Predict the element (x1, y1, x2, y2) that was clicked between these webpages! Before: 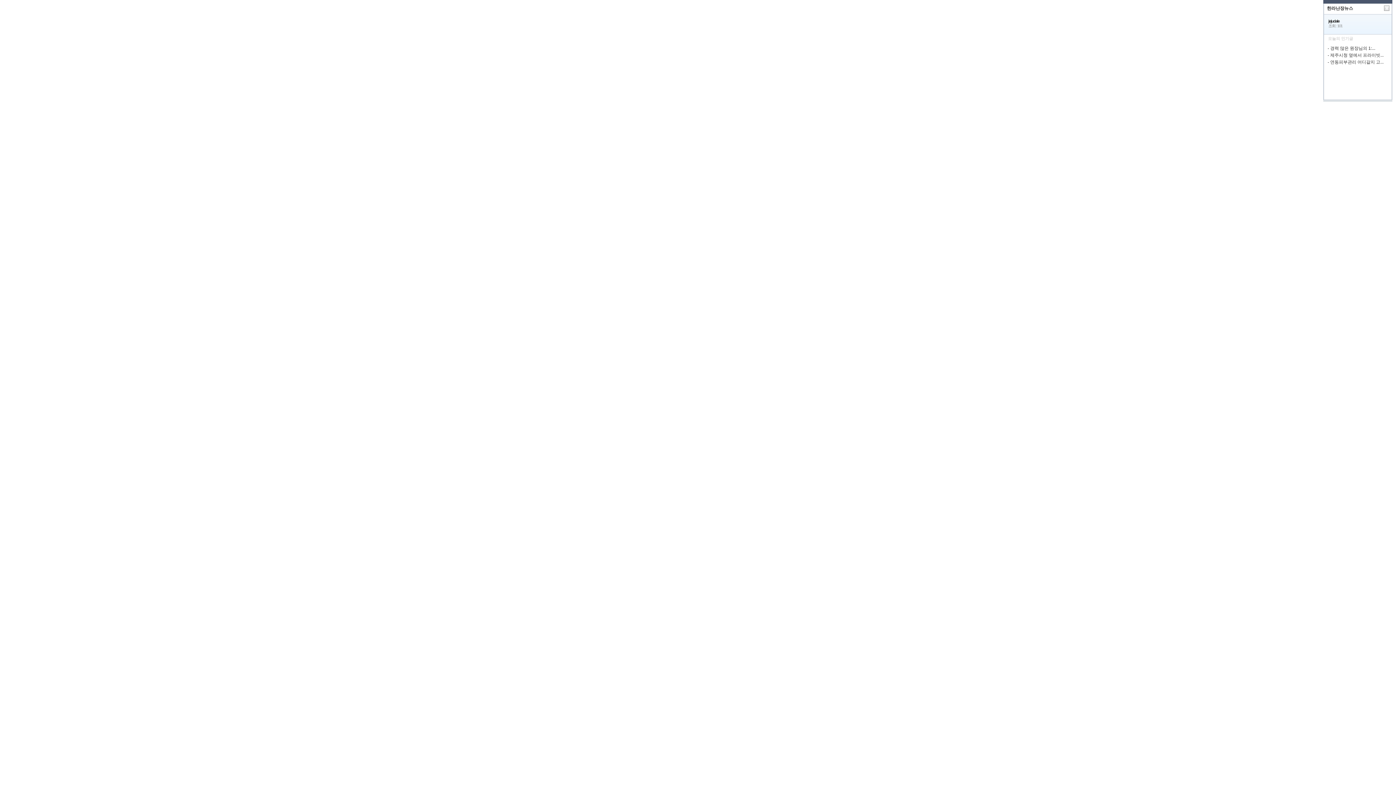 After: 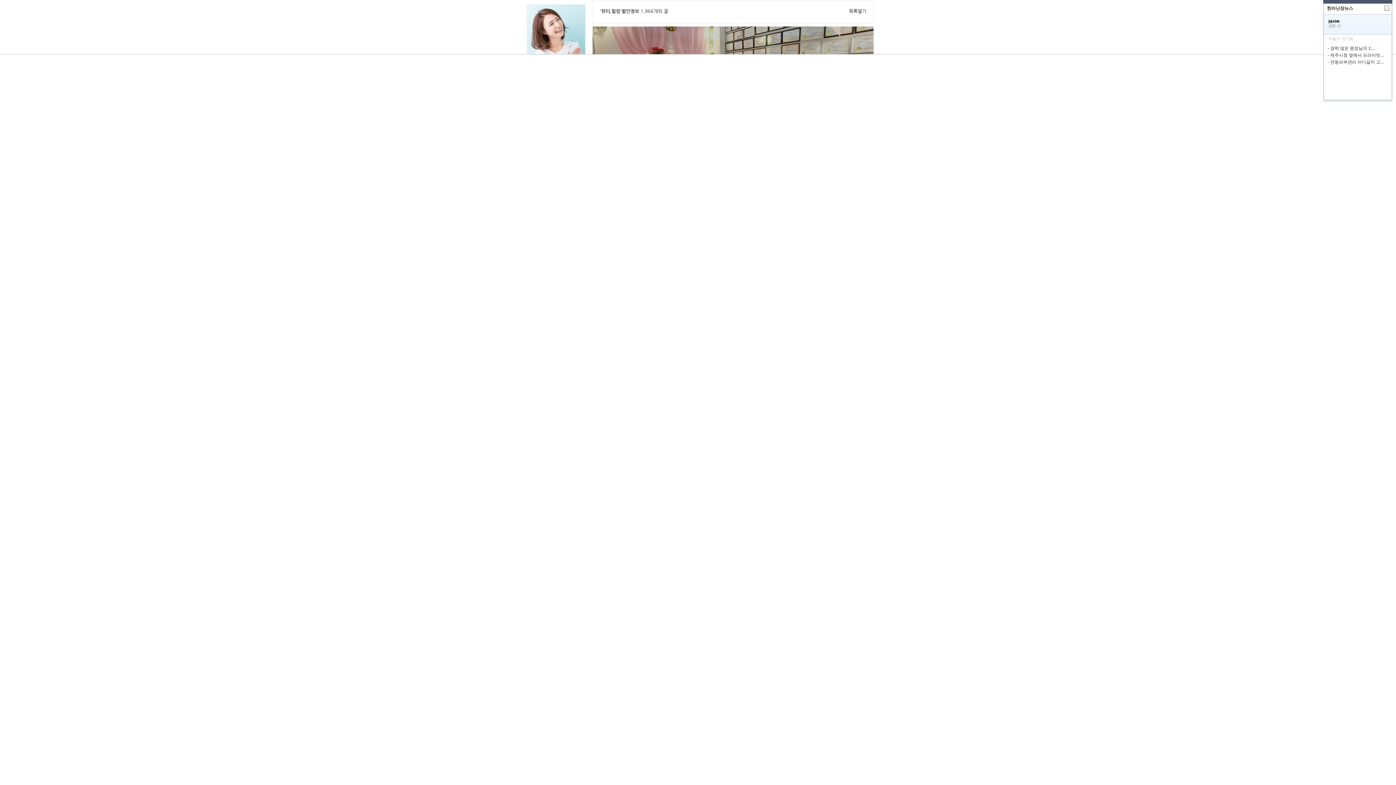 Action: label: - 경력 많은 원장님의 1:... bbox: (1328, 45, 1375, 50)